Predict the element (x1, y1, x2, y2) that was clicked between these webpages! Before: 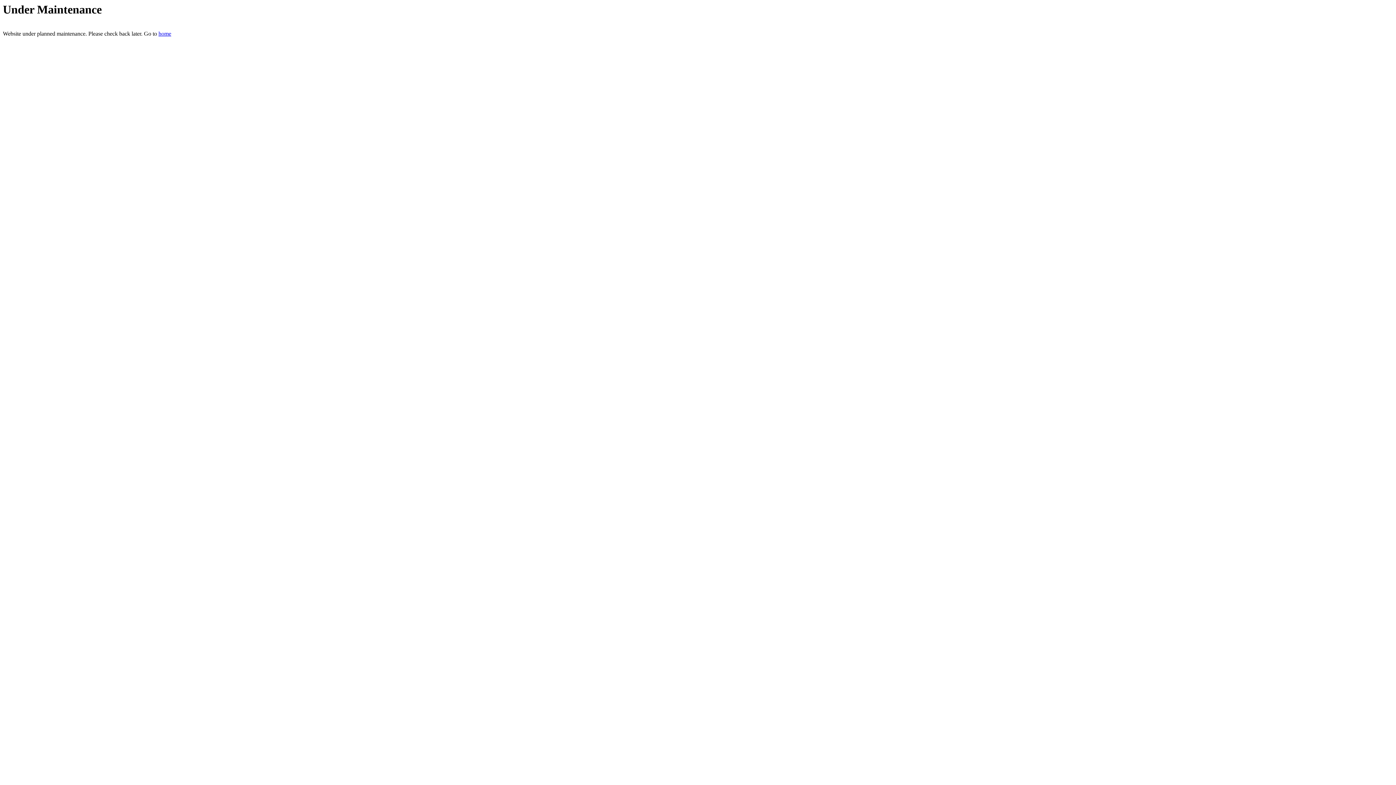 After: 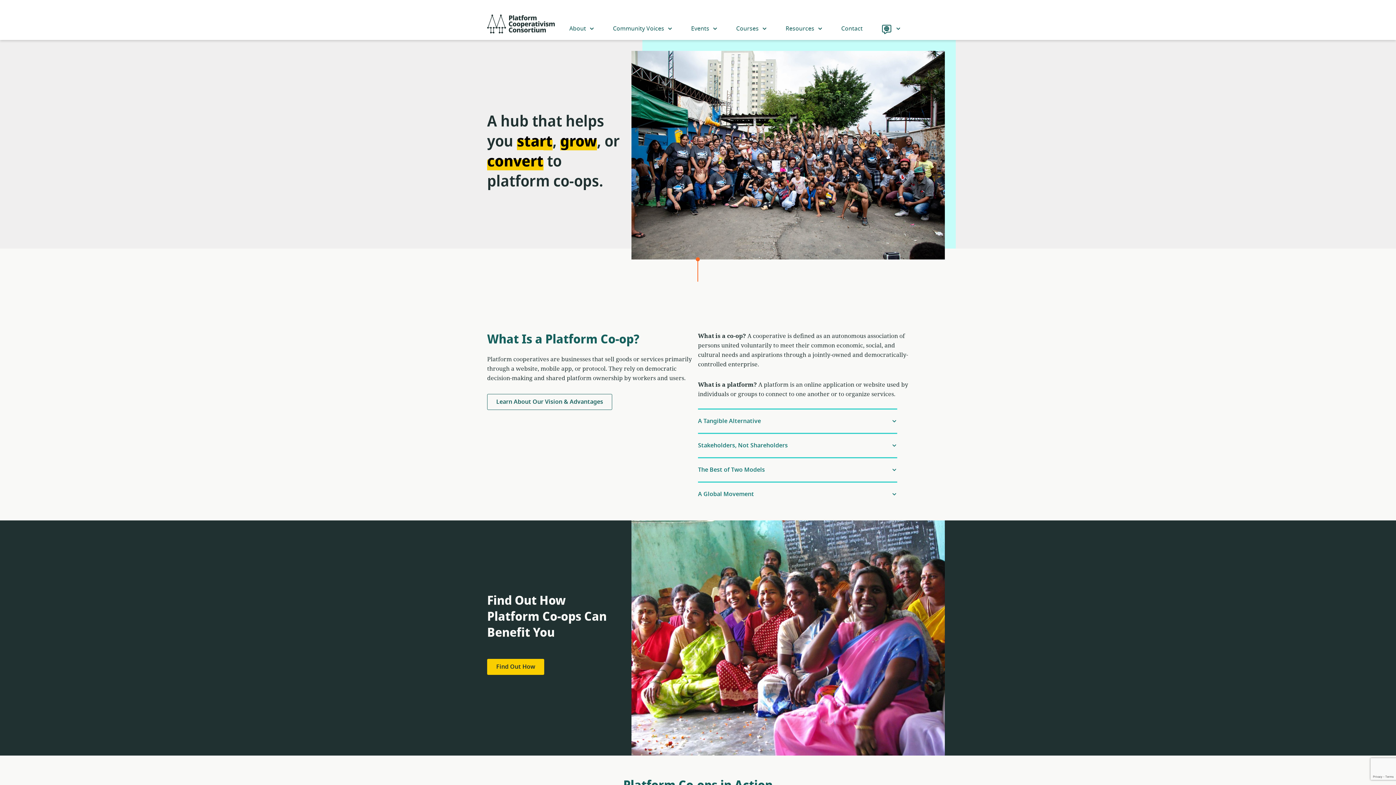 Action: bbox: (158, 30, 171, 36) label: home